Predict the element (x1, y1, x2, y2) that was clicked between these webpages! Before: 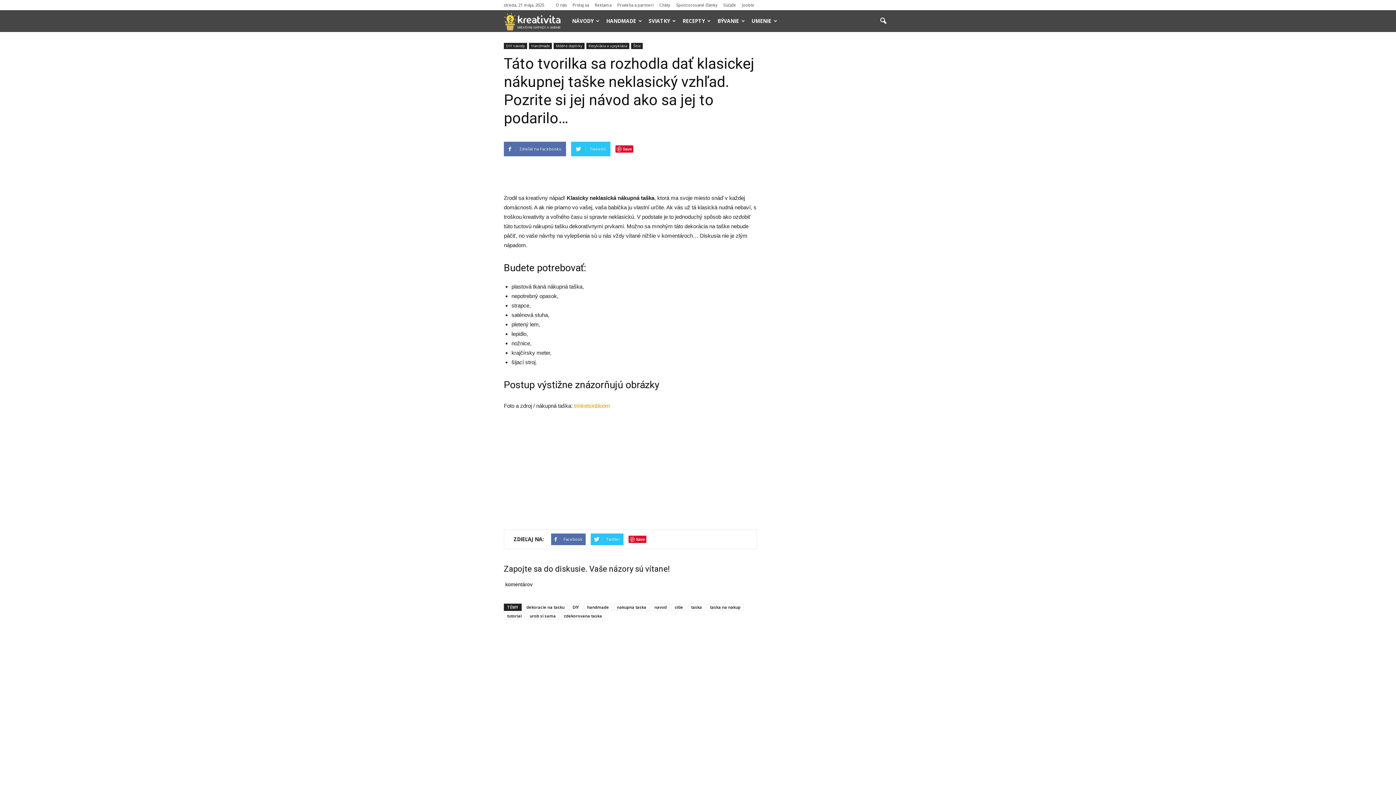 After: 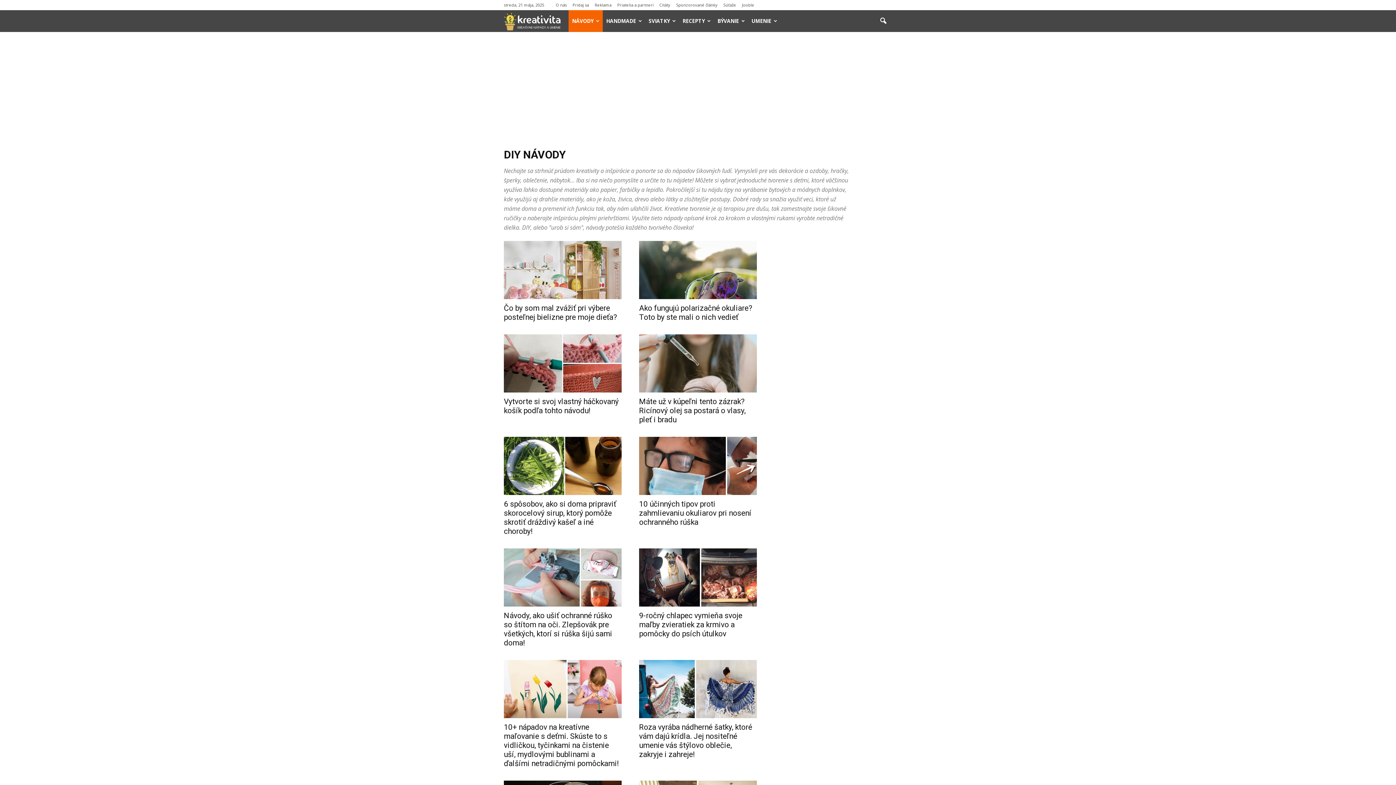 Action: label: NÁVODY bbox: (568, 10, 602, 32)